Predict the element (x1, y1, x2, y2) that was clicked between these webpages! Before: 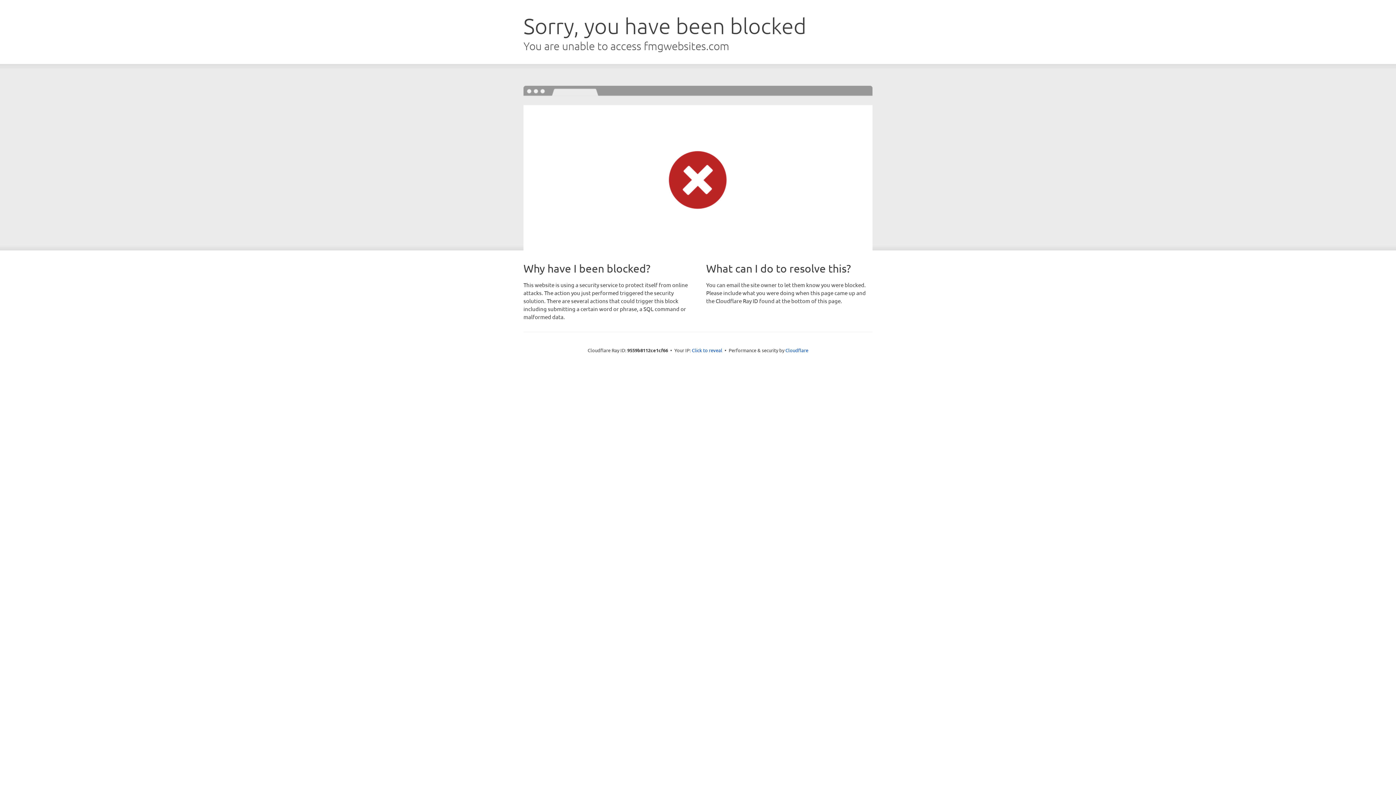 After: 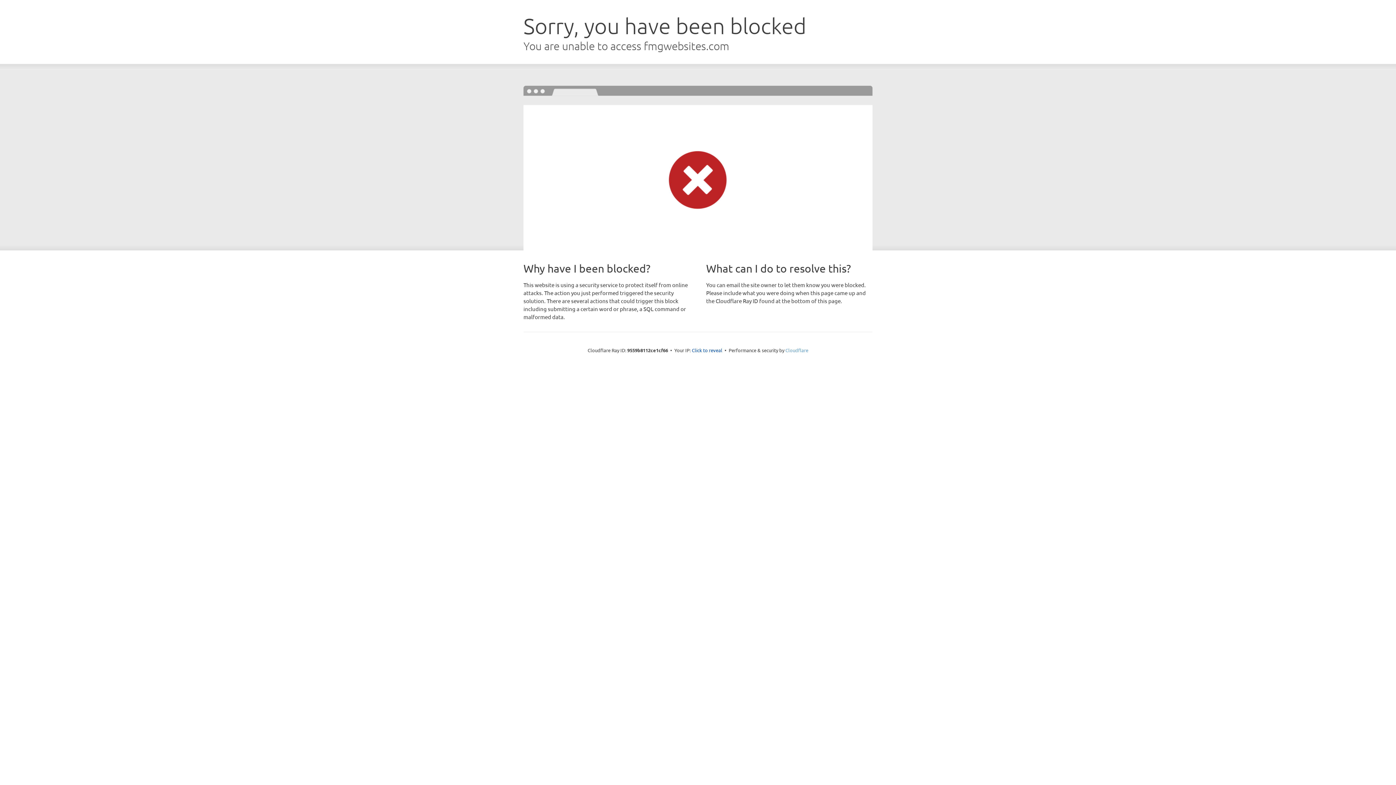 Action: bbox: (785, 347, 808, 353) label: Cloudflare